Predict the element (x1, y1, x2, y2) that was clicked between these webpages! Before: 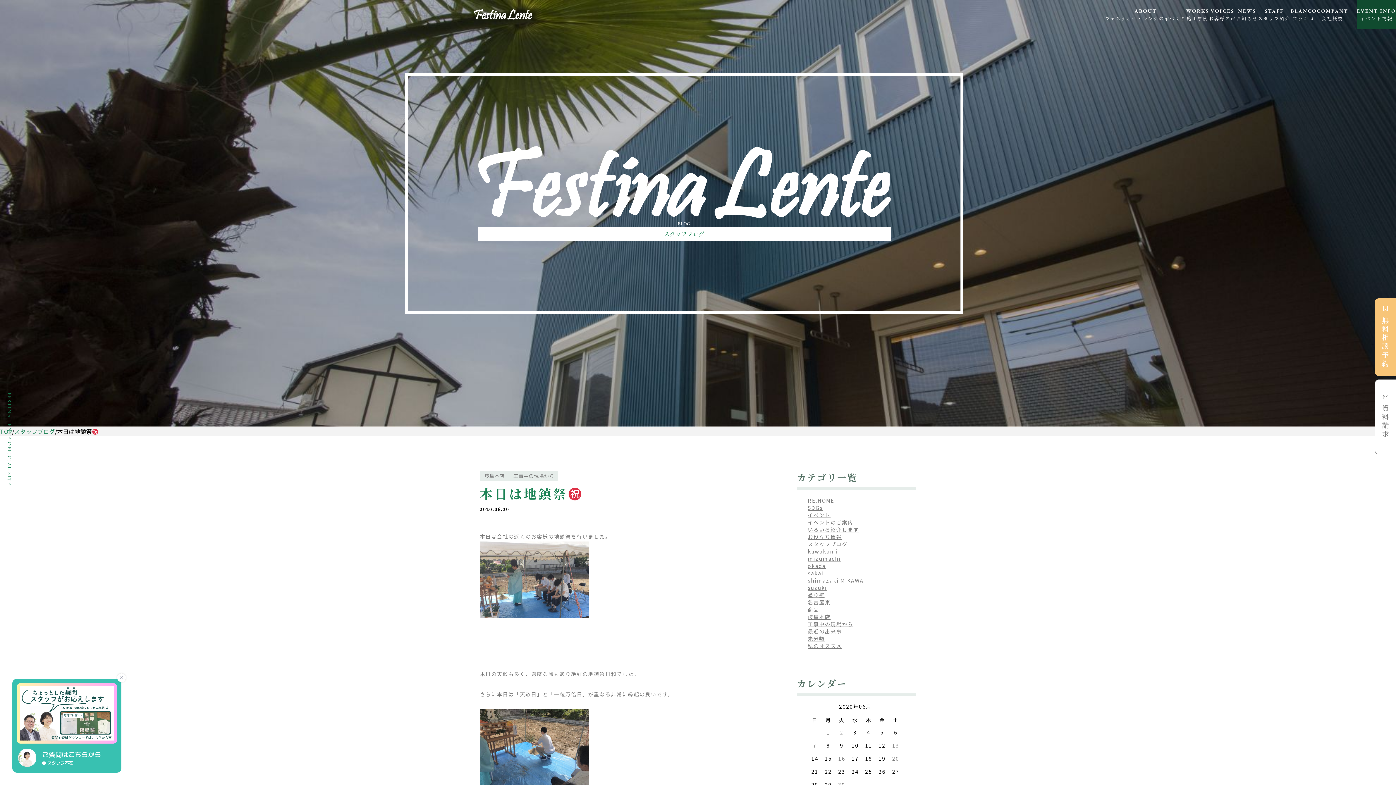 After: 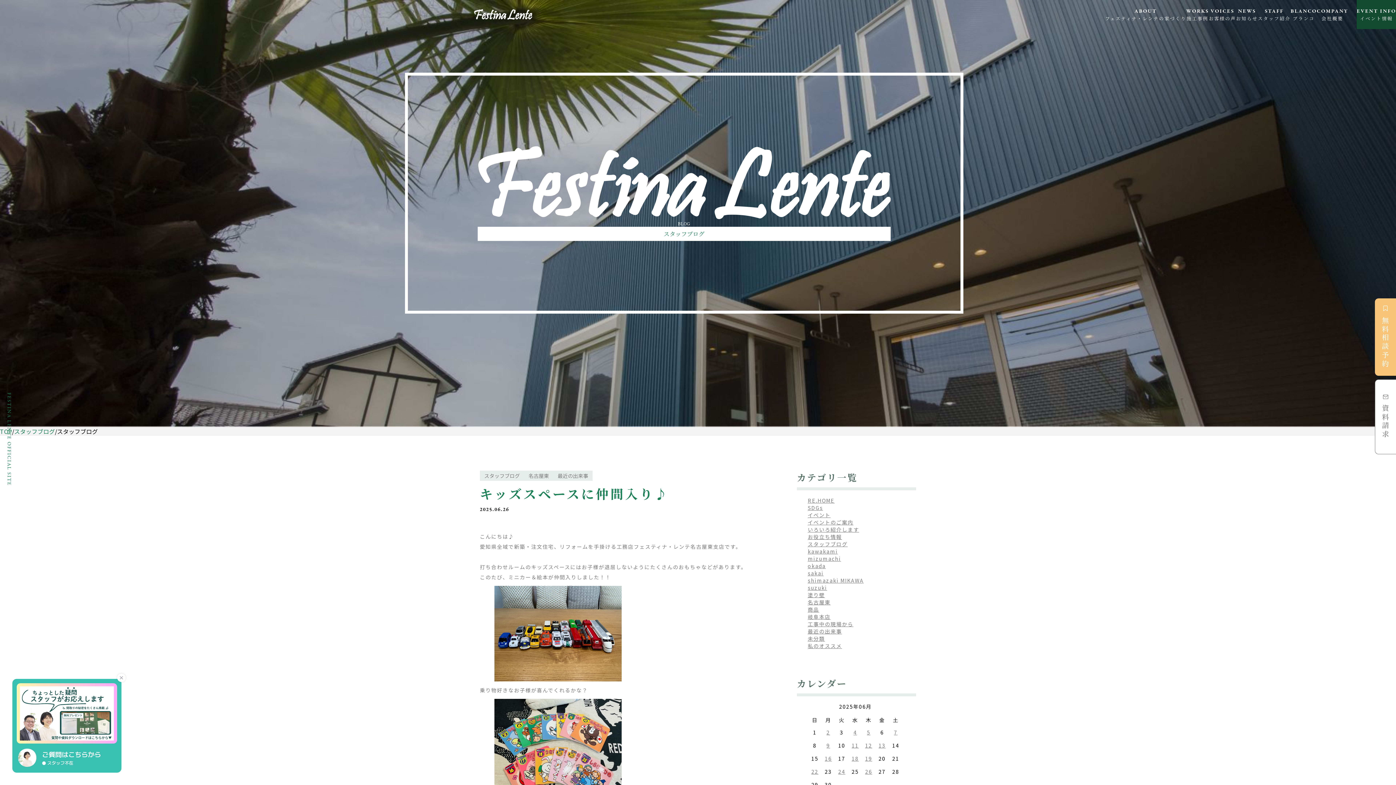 Action: bbox: (808, 540, 847, 548) label: スタッフブログ